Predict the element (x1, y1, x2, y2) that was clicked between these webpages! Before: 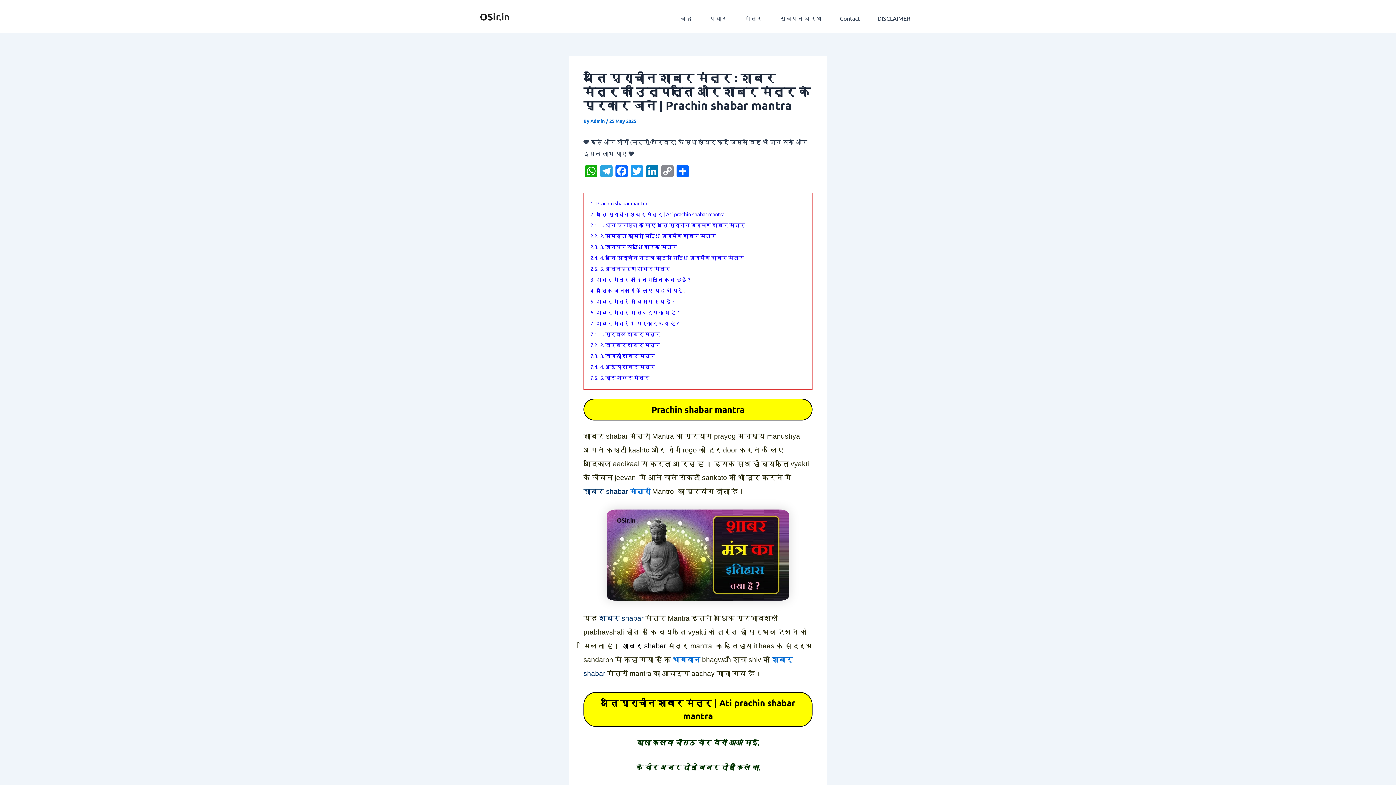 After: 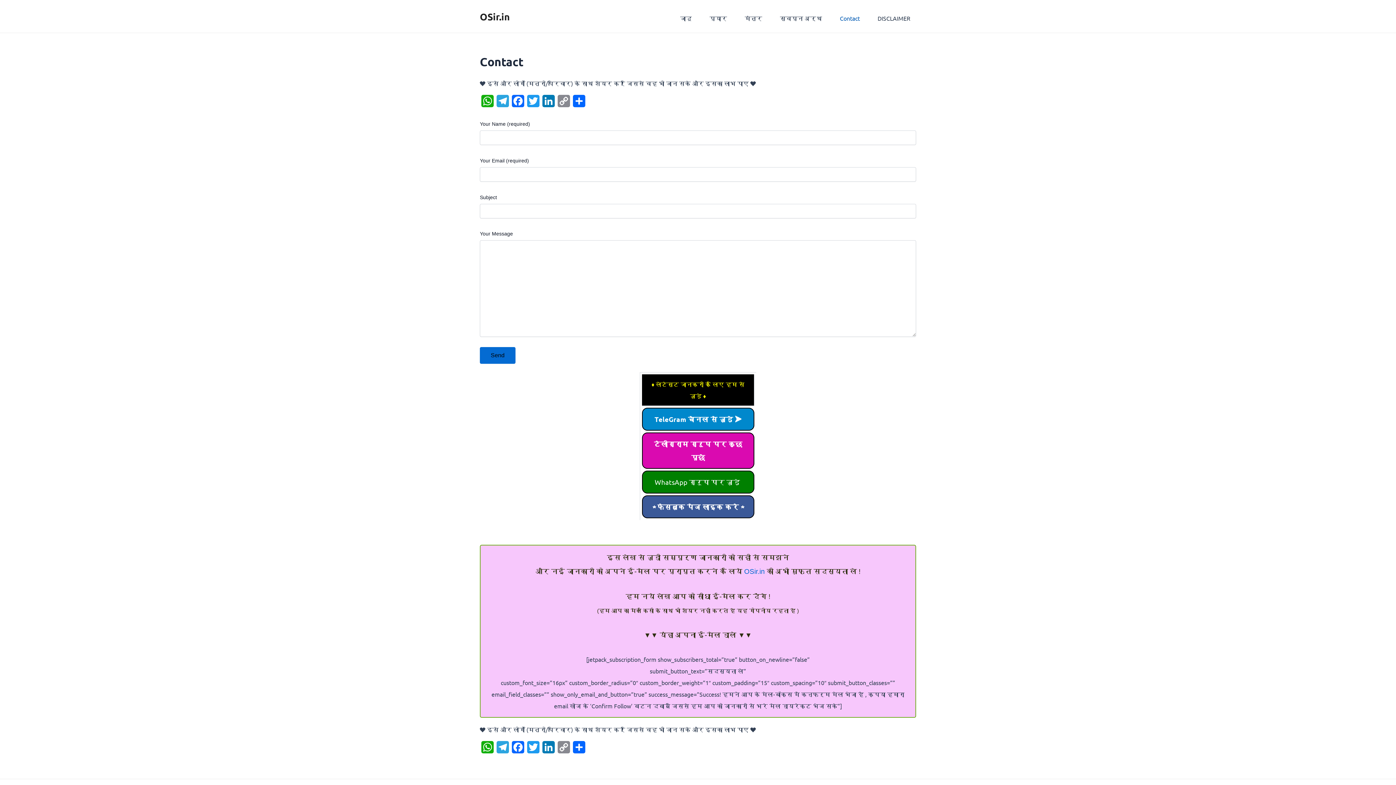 Action: label: Contact bbox: (834, 3, 865, 32)